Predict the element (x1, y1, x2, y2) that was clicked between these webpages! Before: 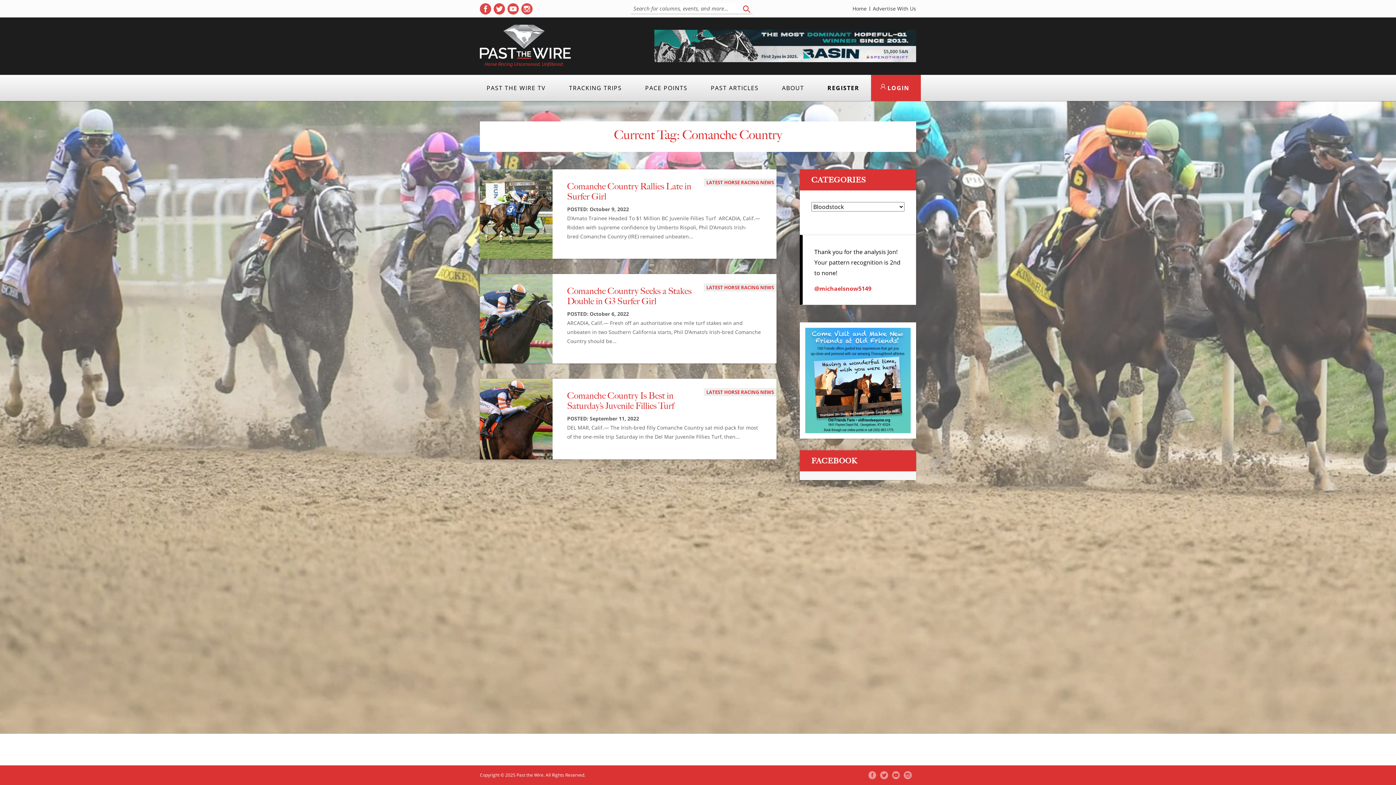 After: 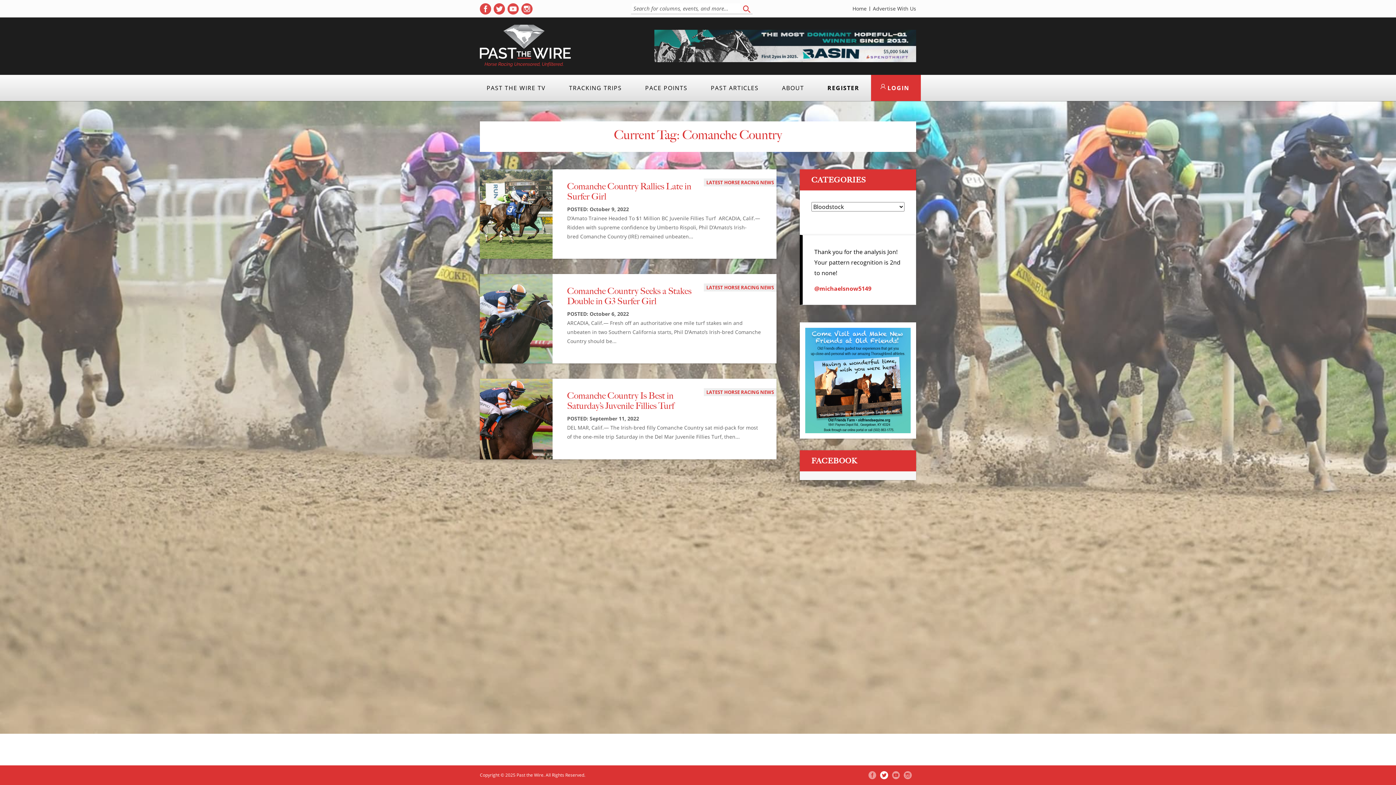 Action: label: ( opens in new tab ) bbox: (880, 771, 888, 779)